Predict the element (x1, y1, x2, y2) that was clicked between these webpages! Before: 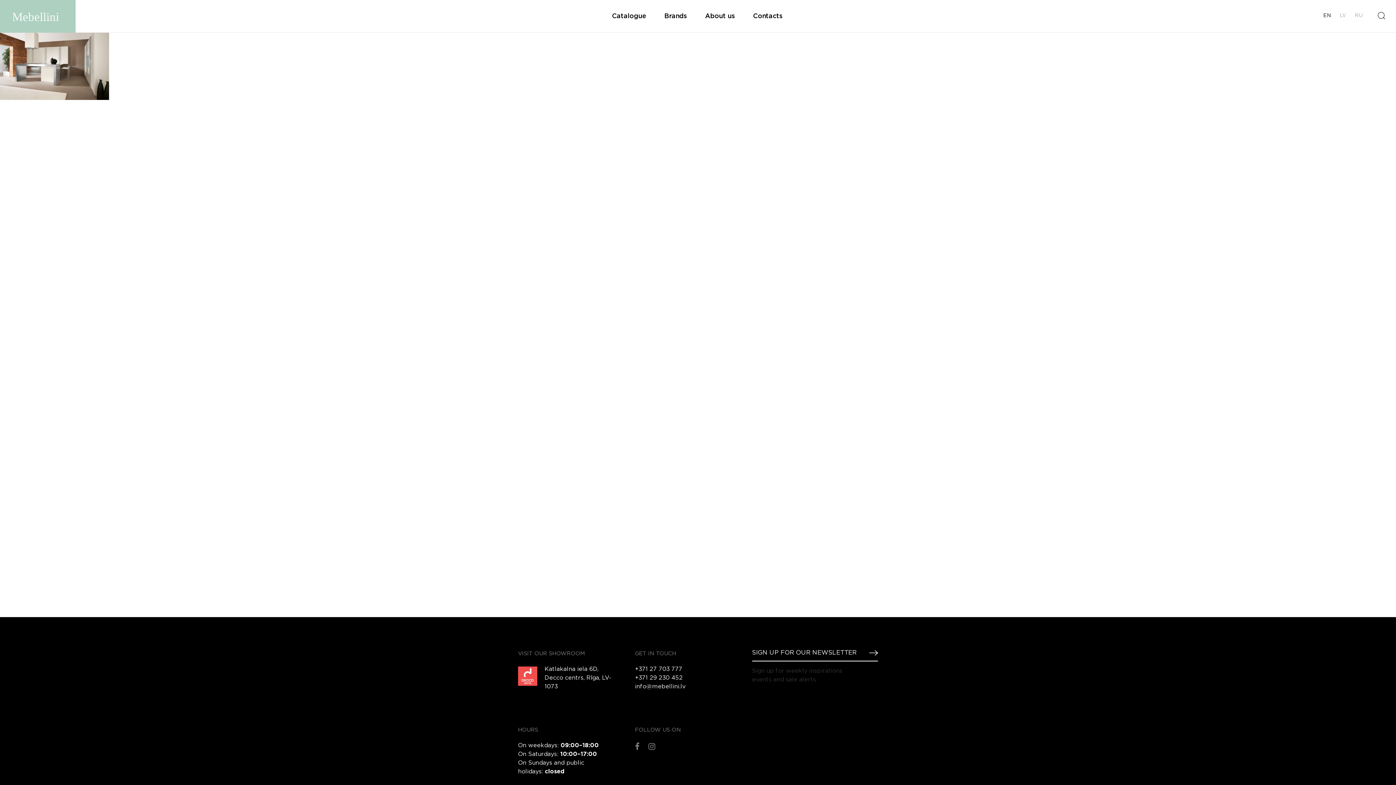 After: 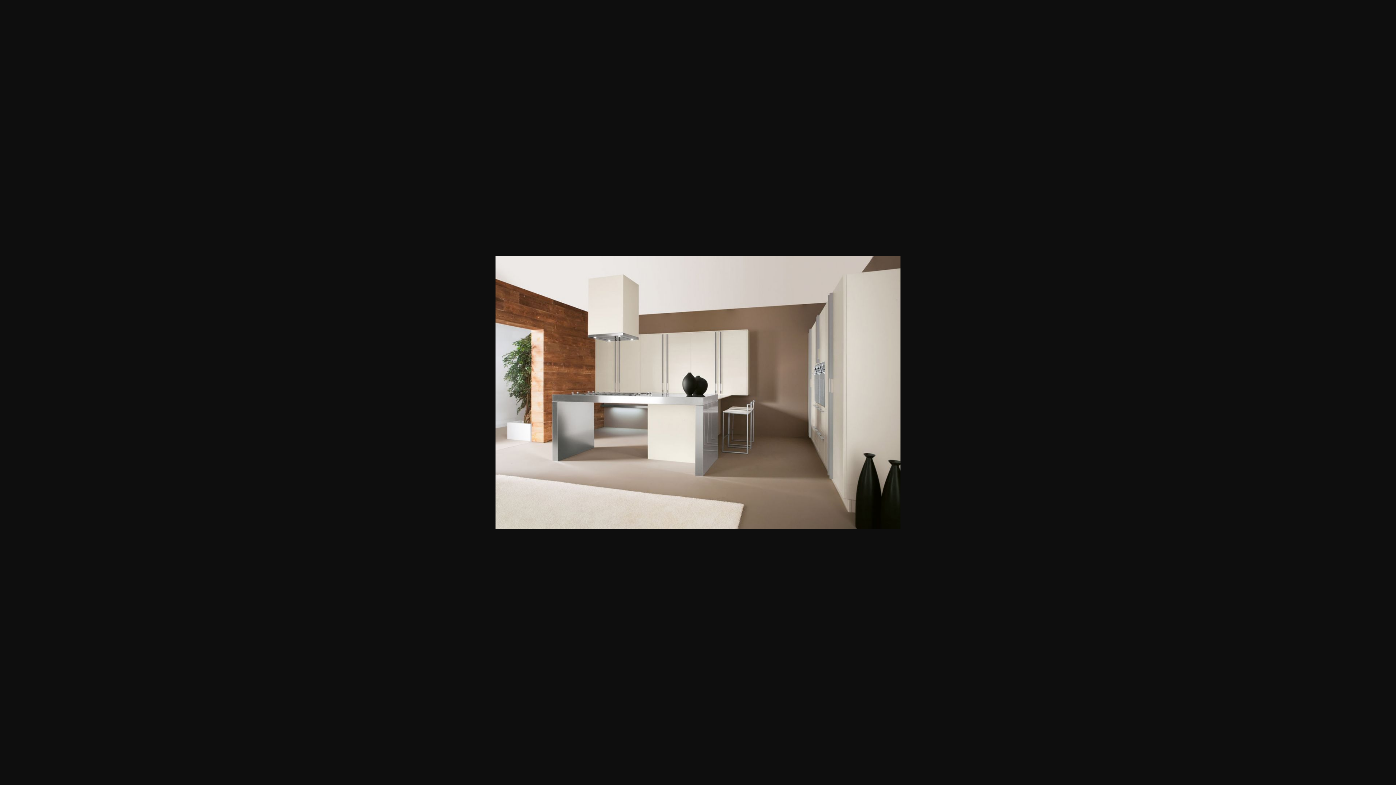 Action: bbox: (0, 95, 109, 101)